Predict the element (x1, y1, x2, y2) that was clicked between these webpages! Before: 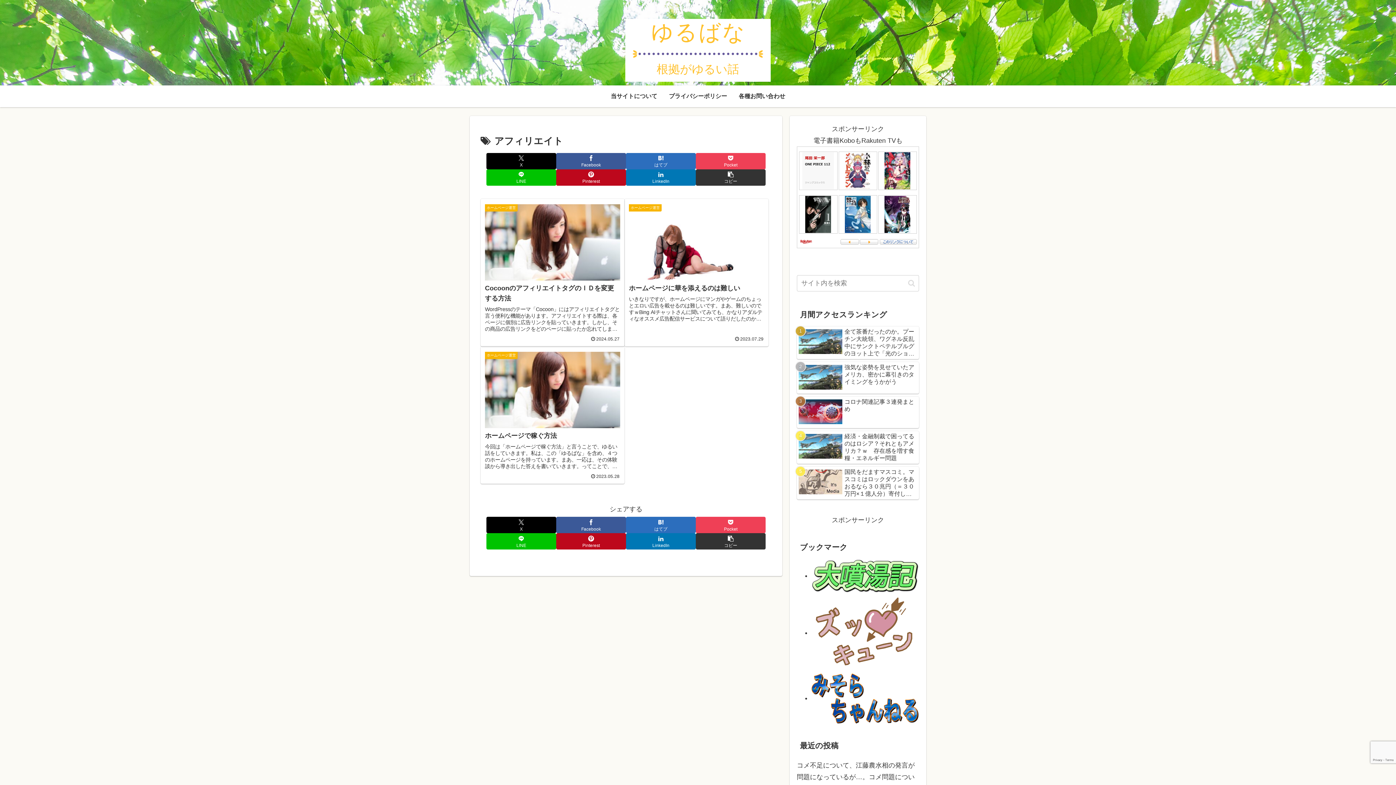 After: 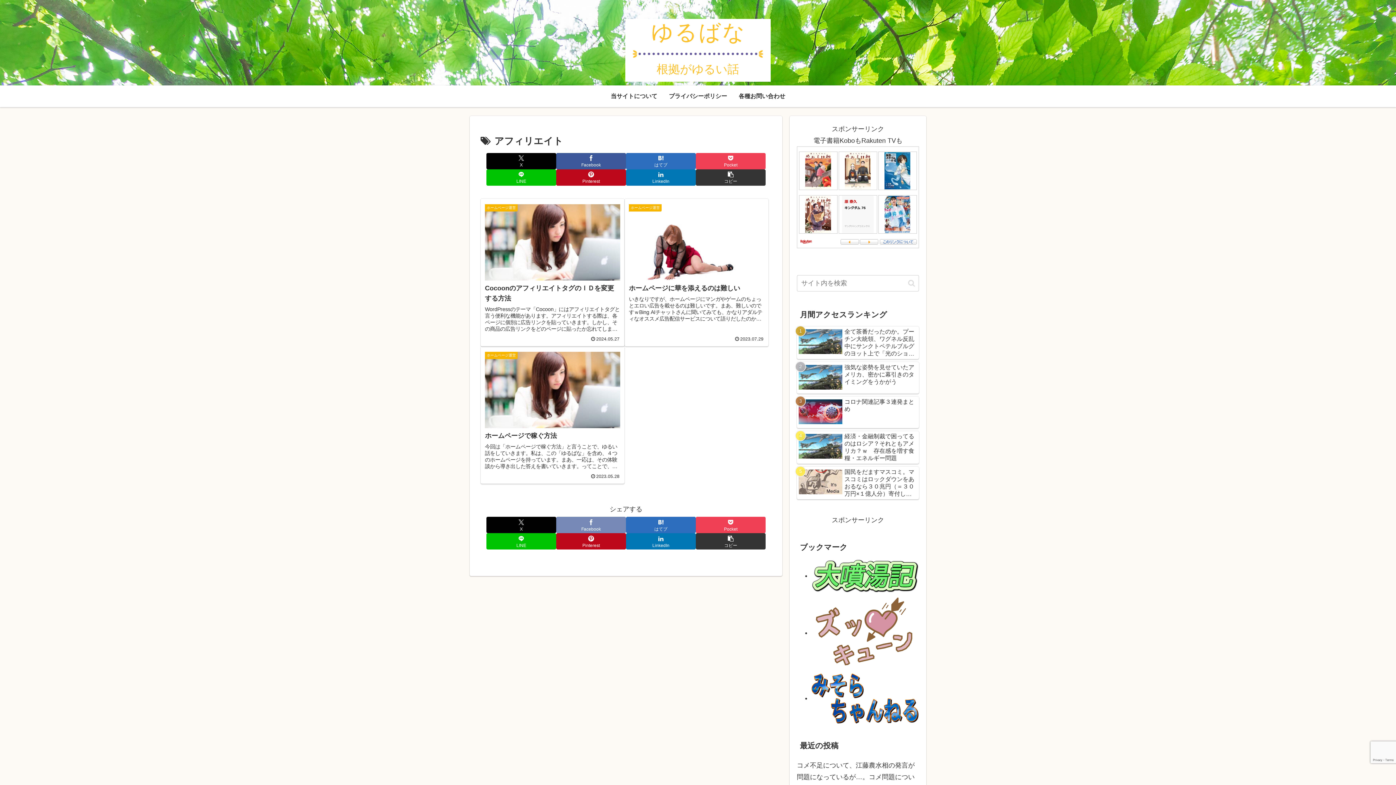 Action: bbox: (556, 517, 626, 533) label: Facebookでシェア